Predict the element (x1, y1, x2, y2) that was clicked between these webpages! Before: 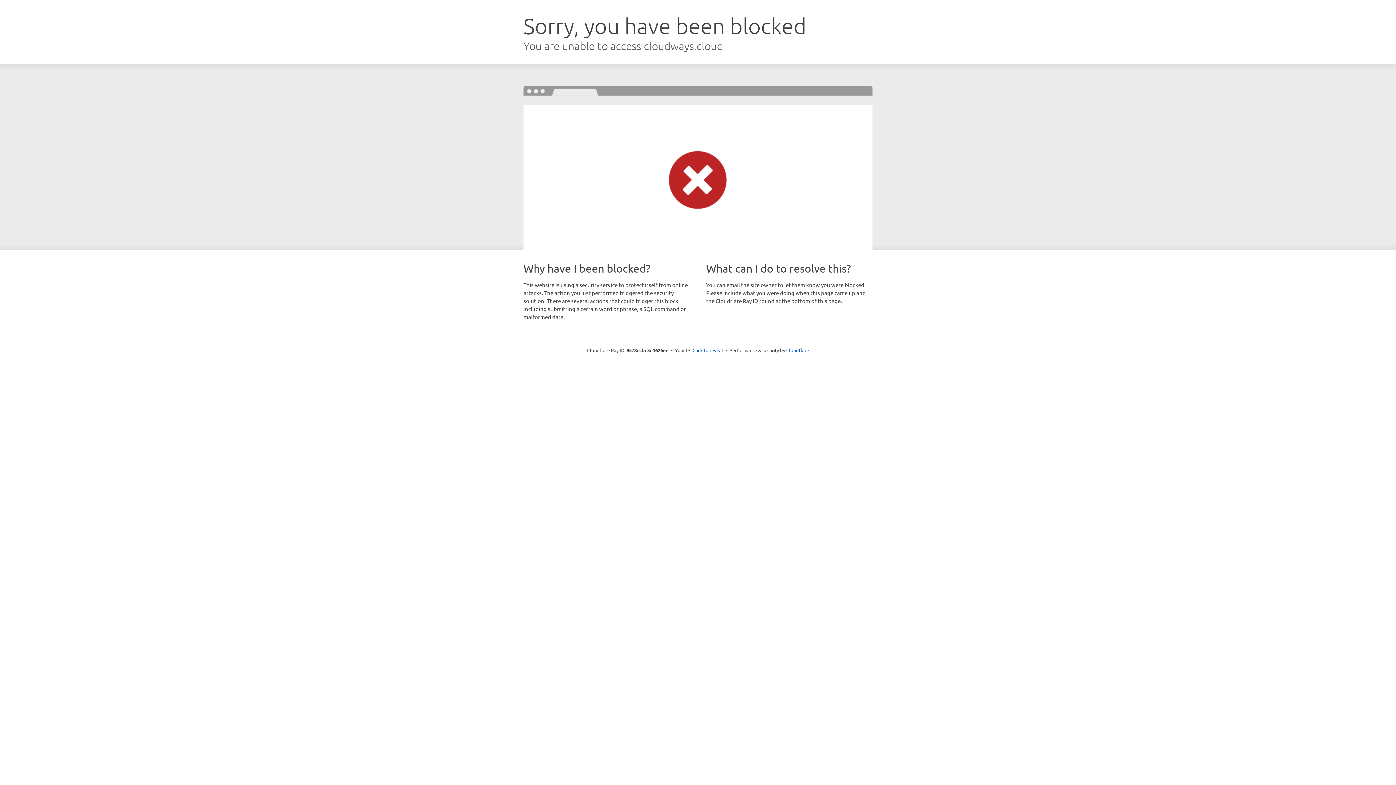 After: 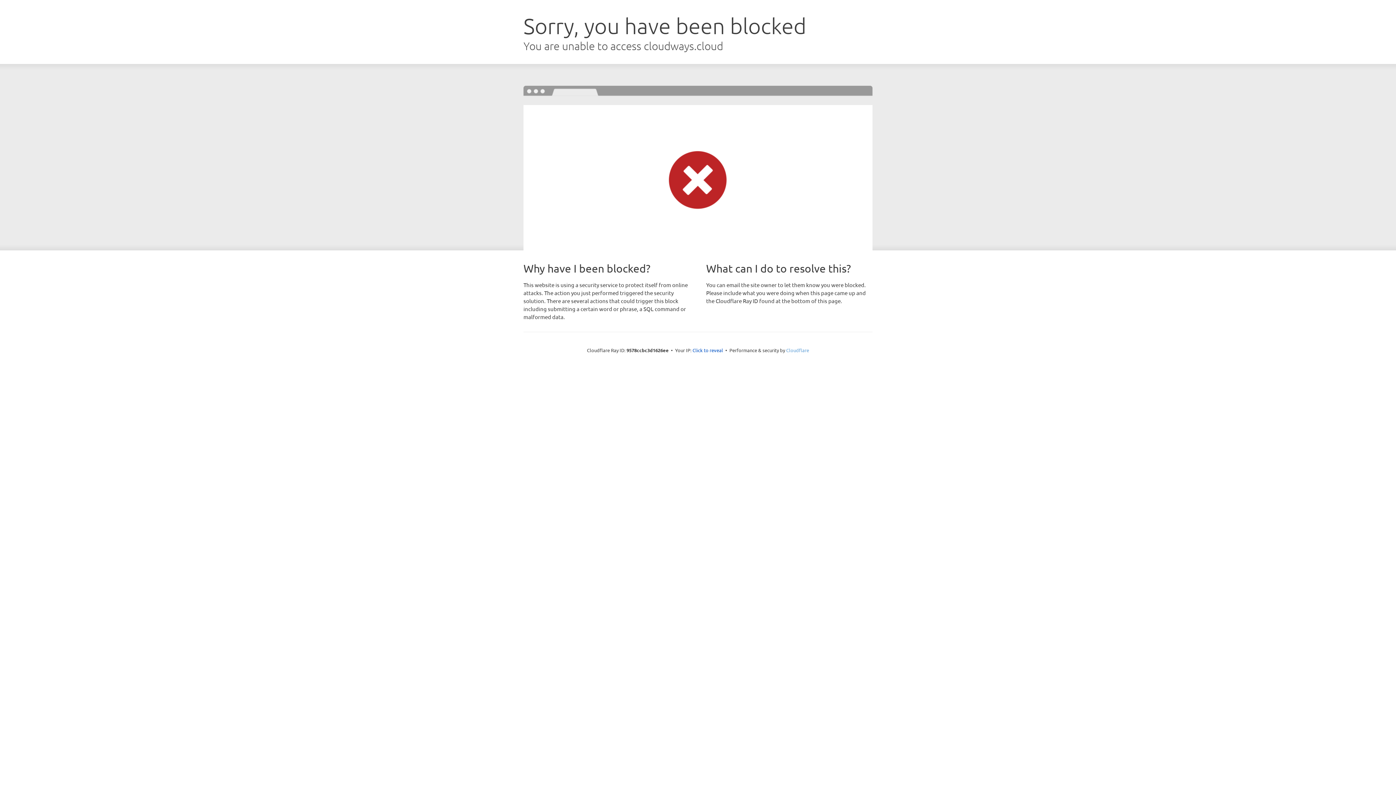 Action: bbox: (786, 347, 809, 353) label: Cloudflare